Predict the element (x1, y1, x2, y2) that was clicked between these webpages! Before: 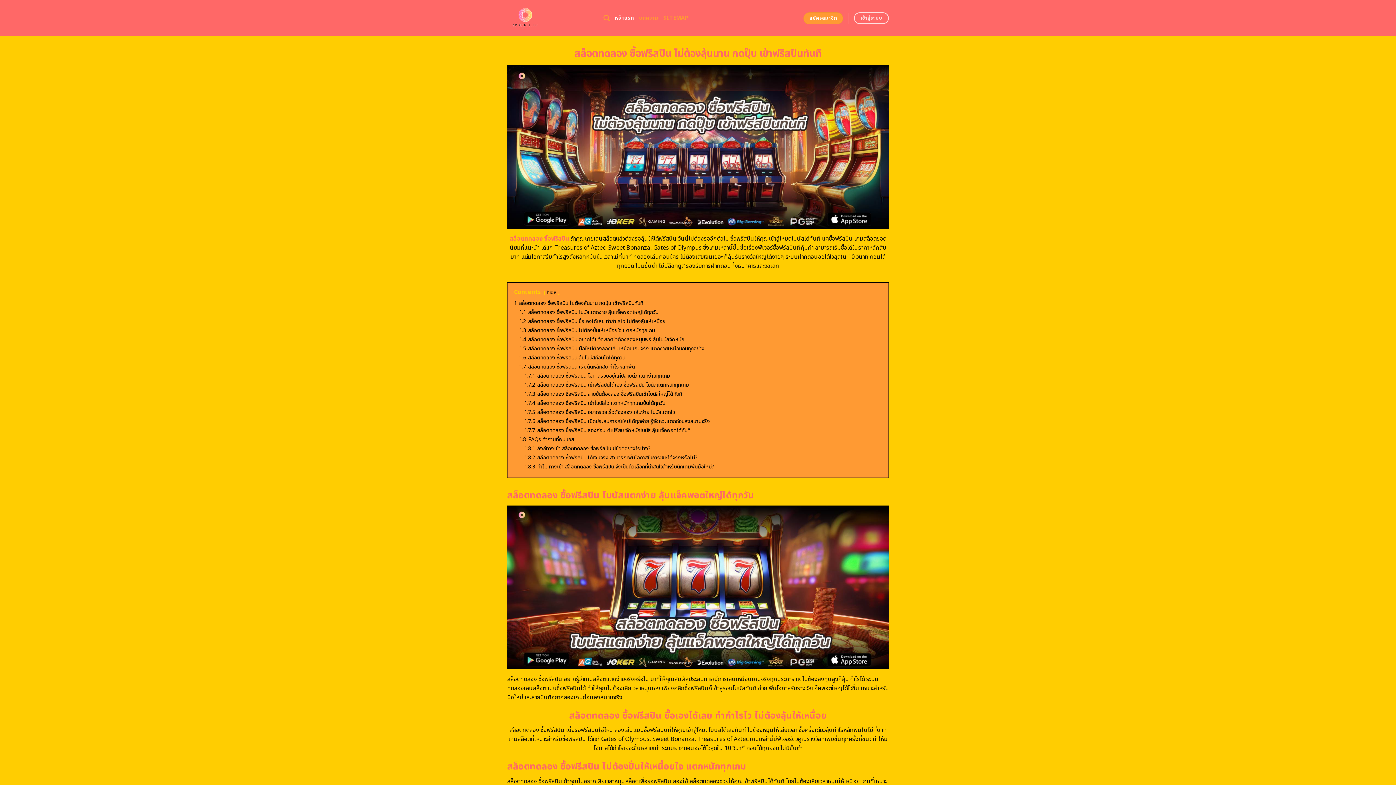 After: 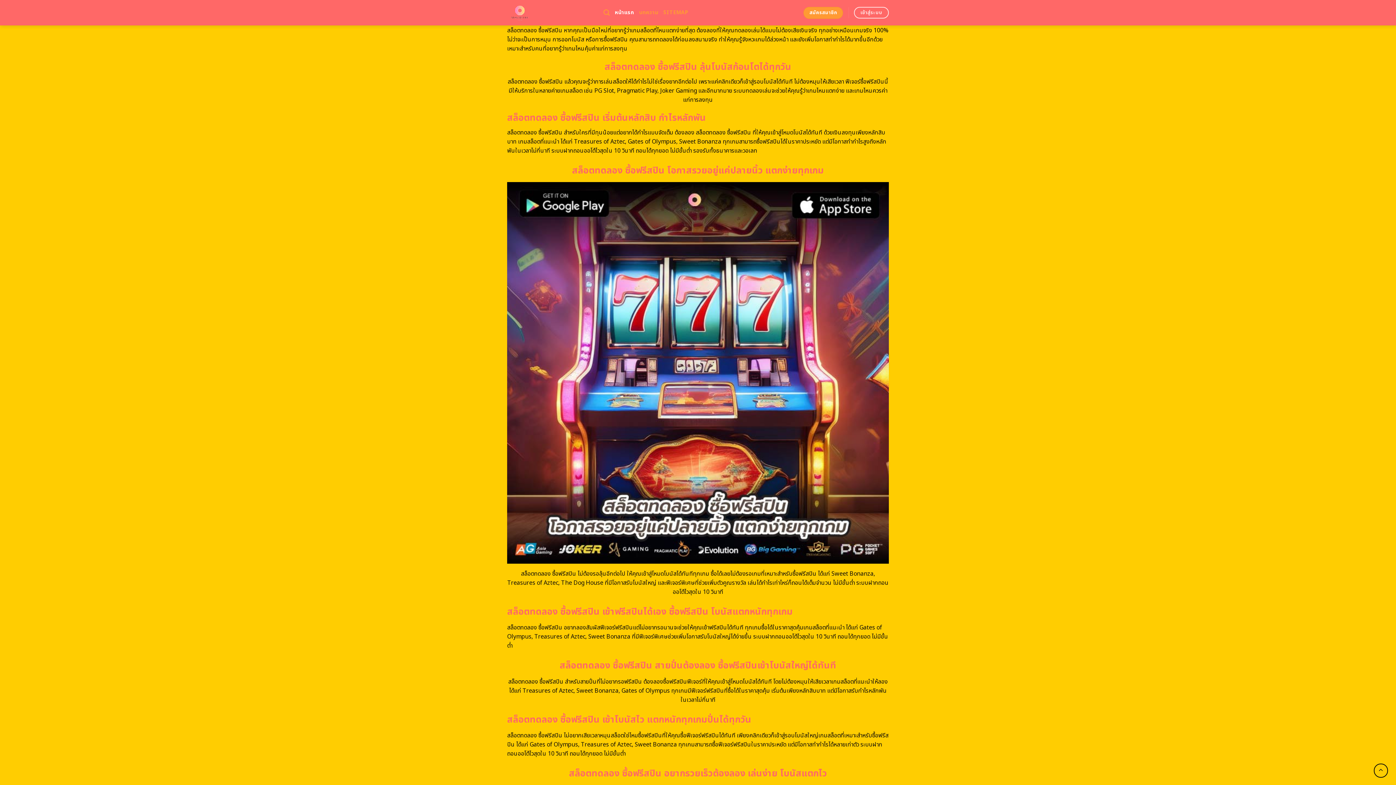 Action: label: 1.5 สล็อตทดลอง ซื้อฟรีสปิน มือใหม่ต้องลองเล่นเหมือนเกมจริง แตกง่ายเหมือนกันทุกอย่าง bbox: (519, 344, 704, 352)